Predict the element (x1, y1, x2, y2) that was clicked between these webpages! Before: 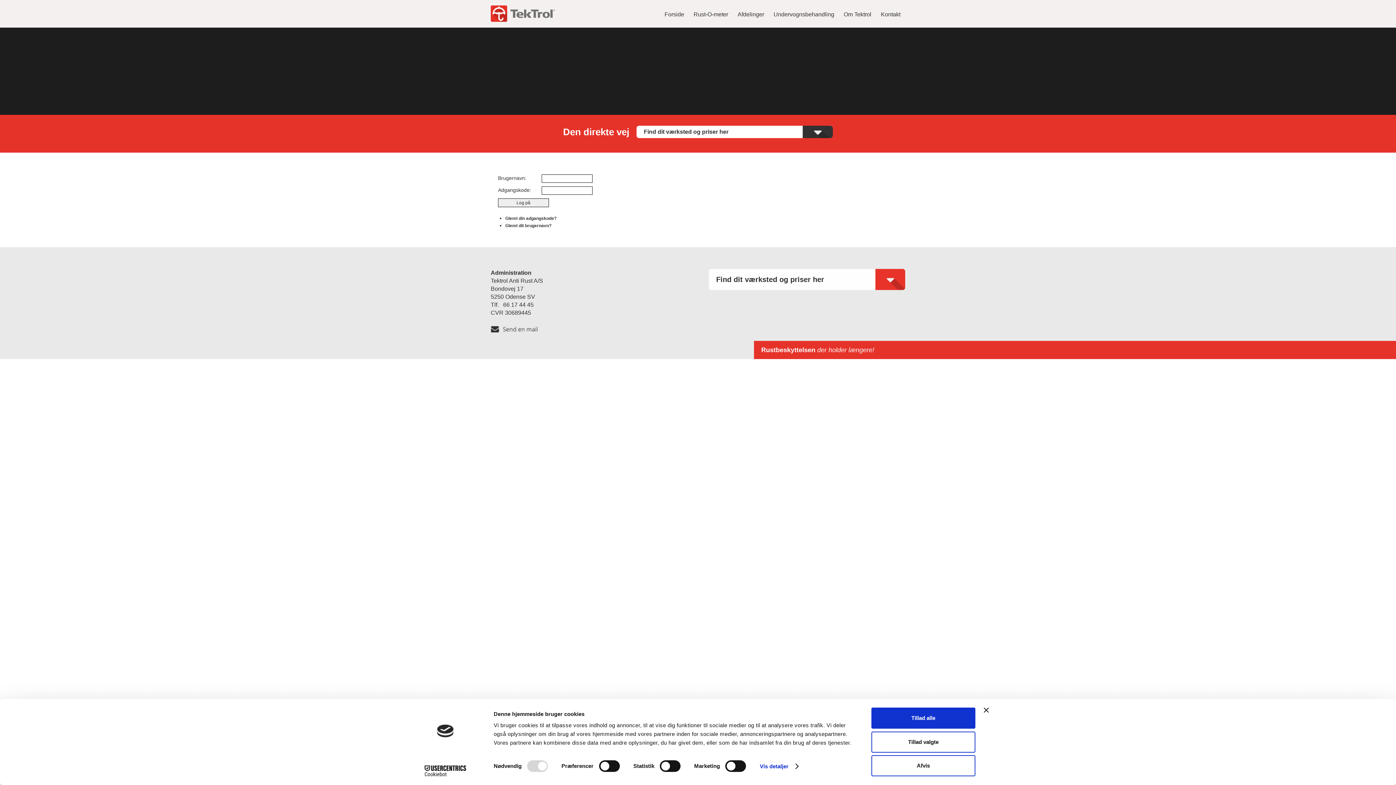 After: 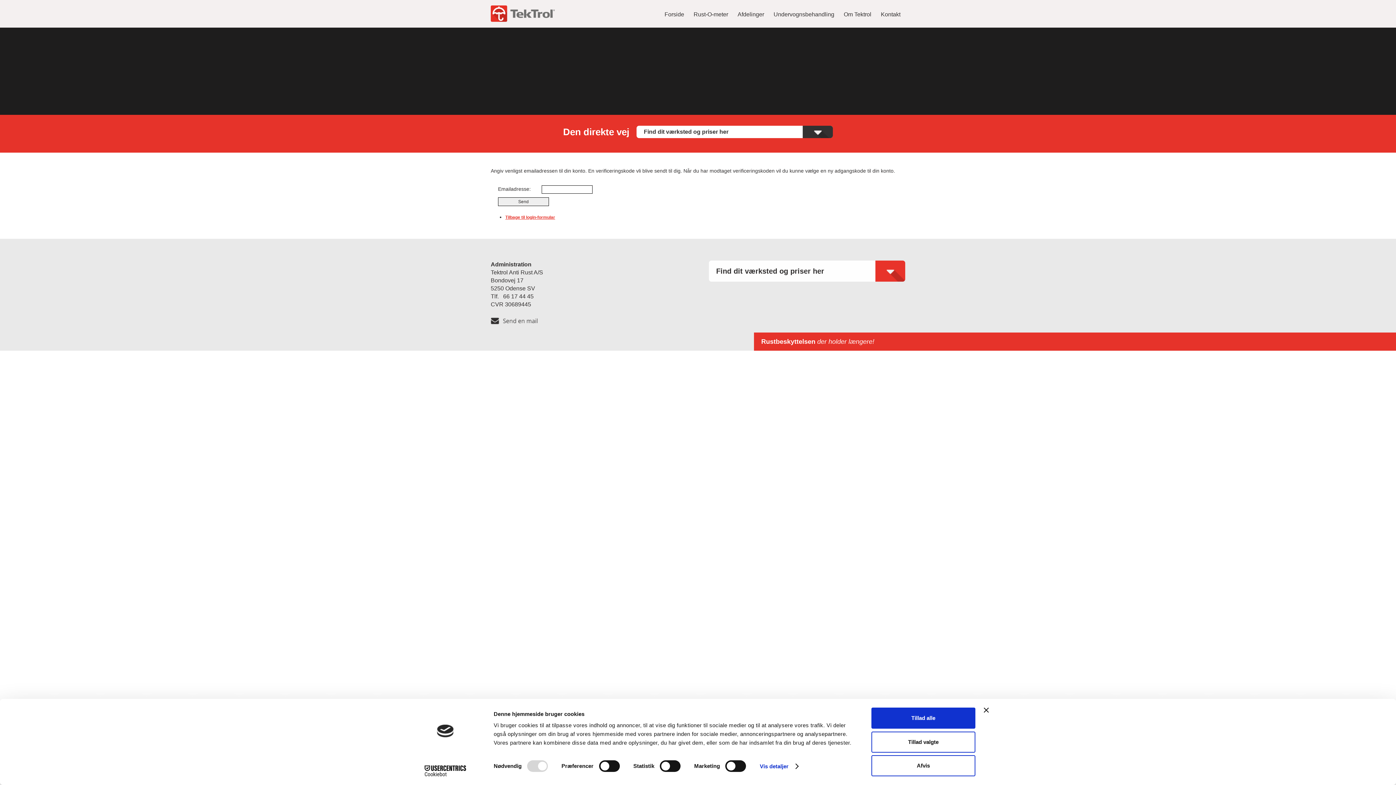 Action: bbox: (505, 216, 556, 221) label: Glemt din adgangskode?